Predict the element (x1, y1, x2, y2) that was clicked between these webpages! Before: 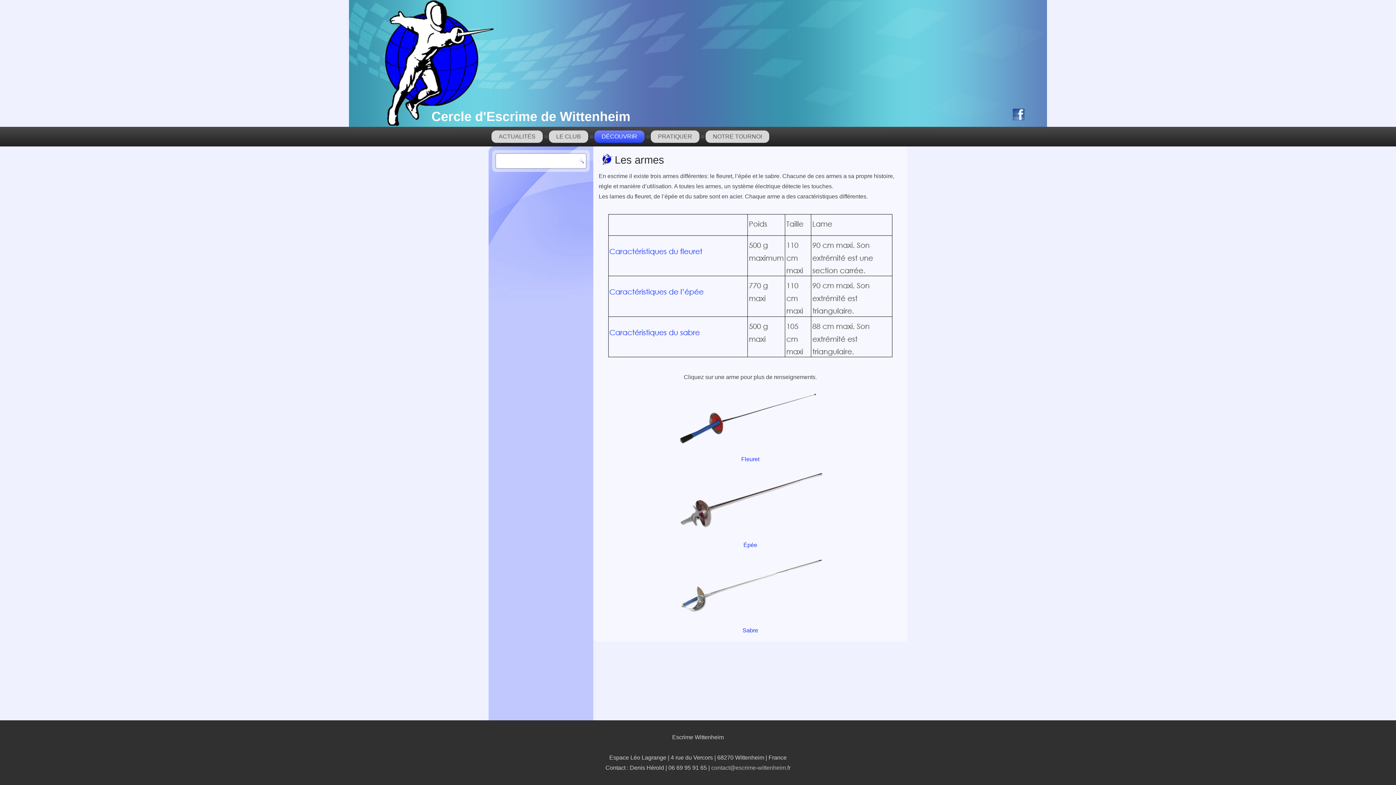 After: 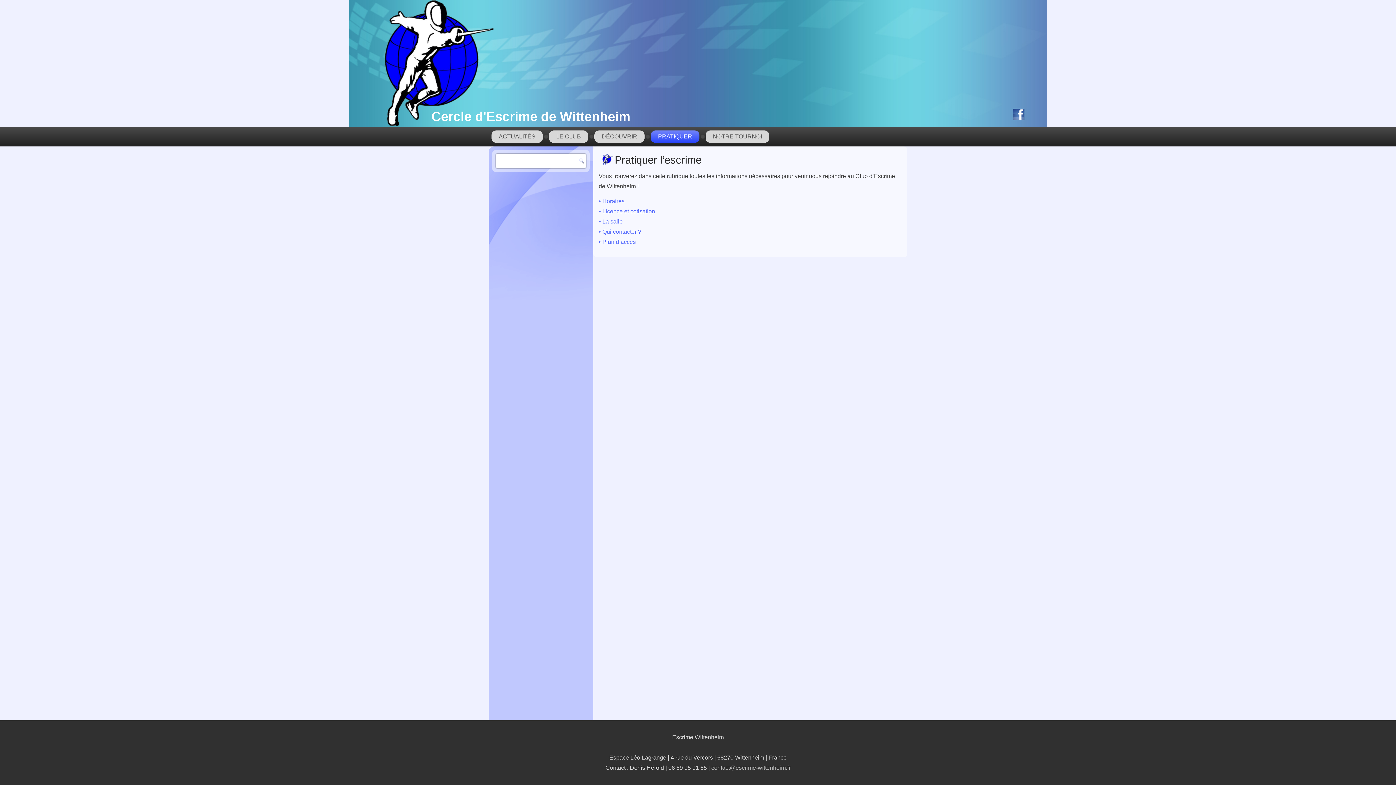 Action: label: PRATIQUER bbox: (650, 130, 699, 142)